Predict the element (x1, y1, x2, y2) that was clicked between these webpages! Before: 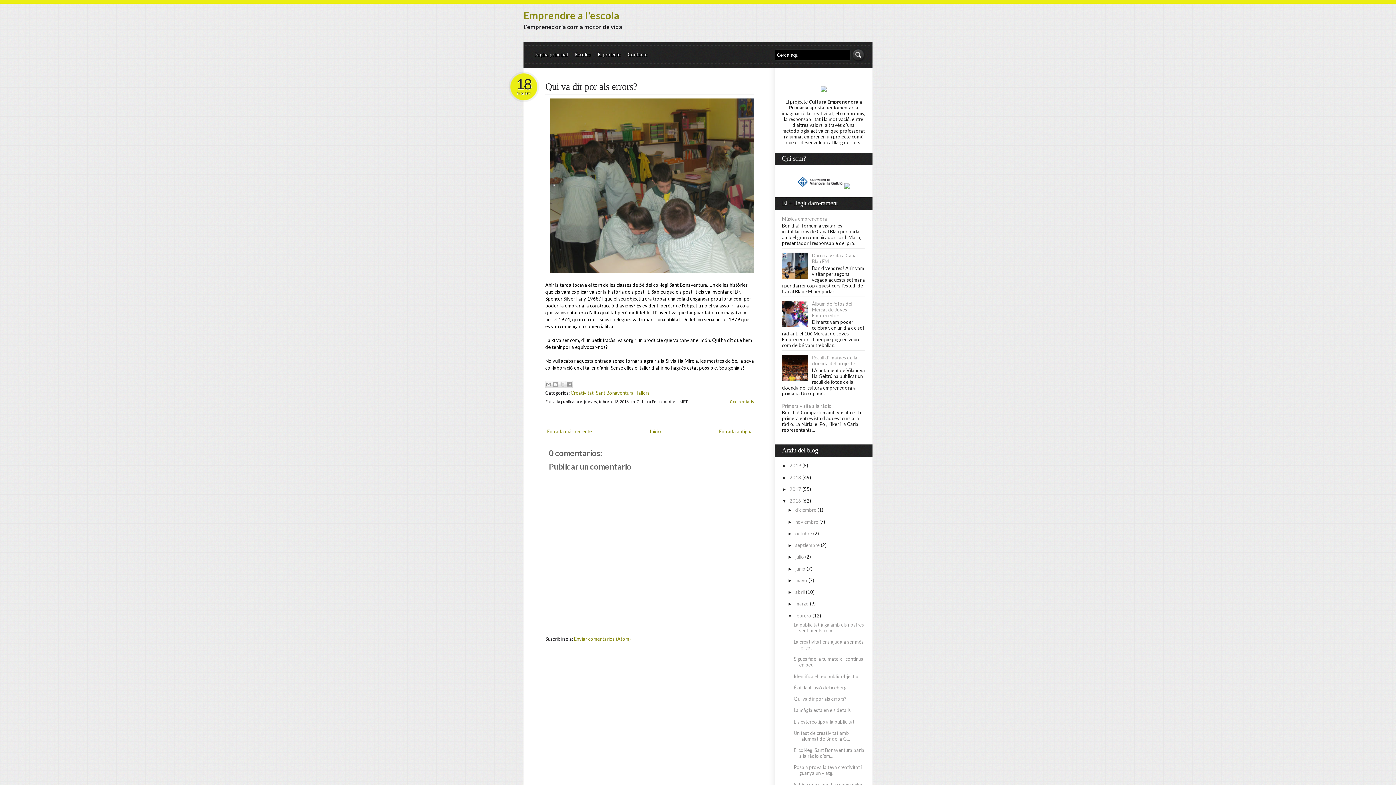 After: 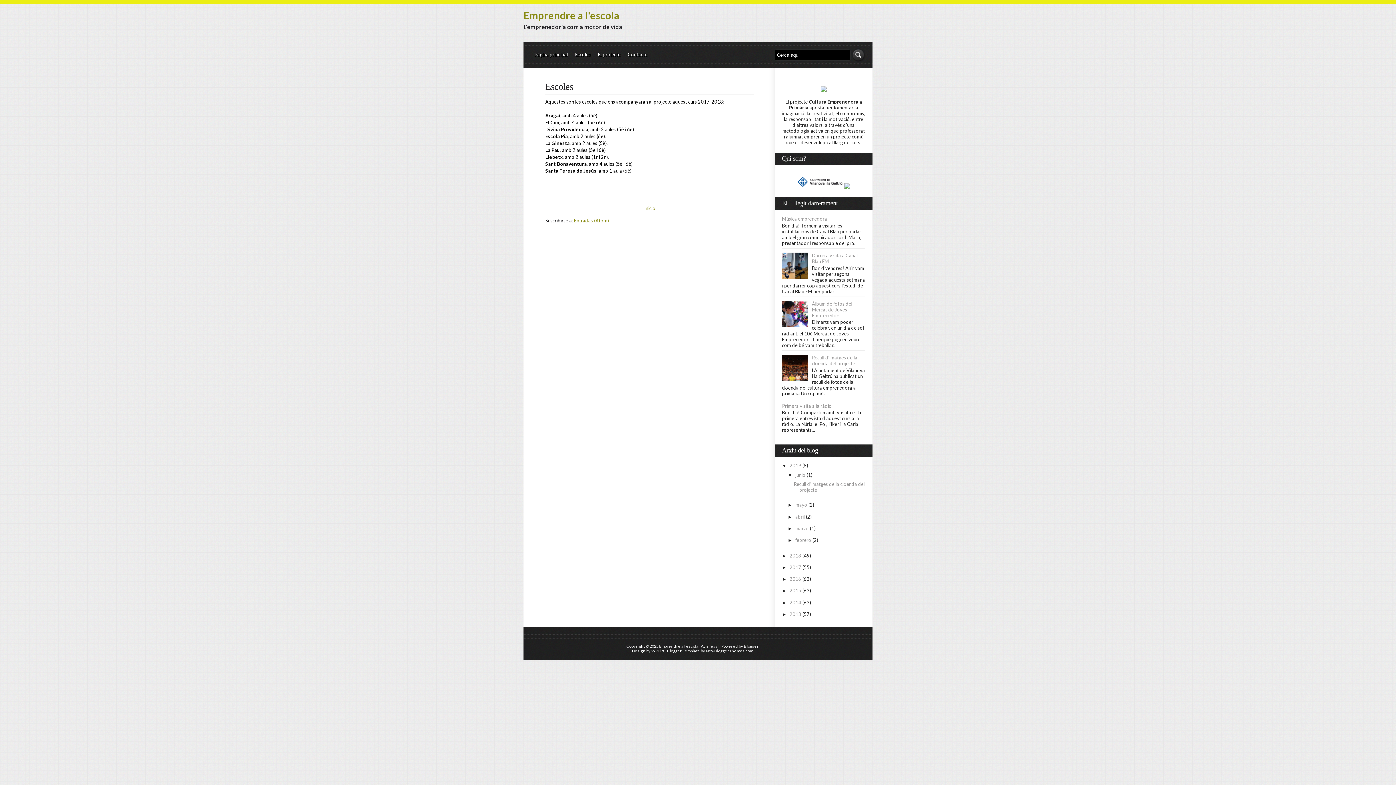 Action: label: Escoles bbox: (571, 47, 594, 61)